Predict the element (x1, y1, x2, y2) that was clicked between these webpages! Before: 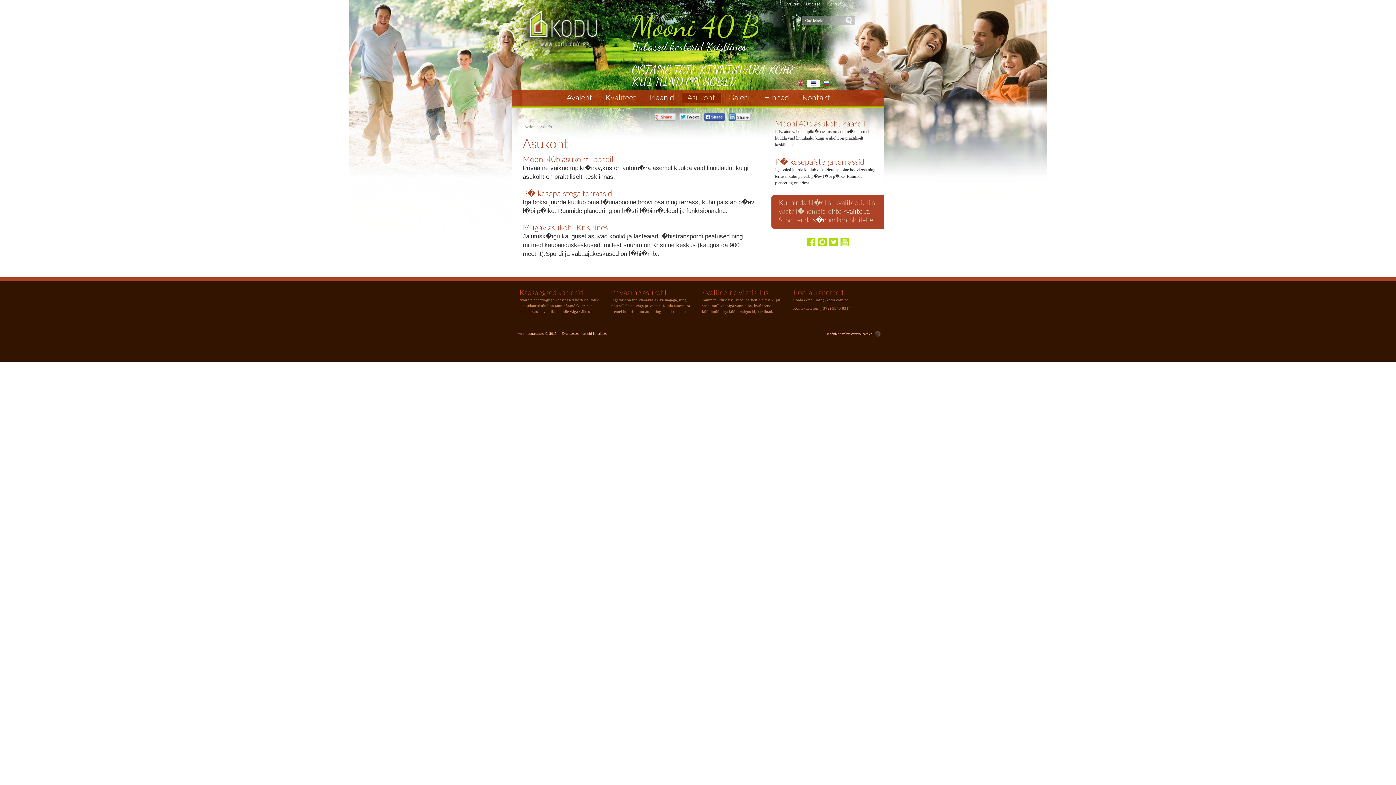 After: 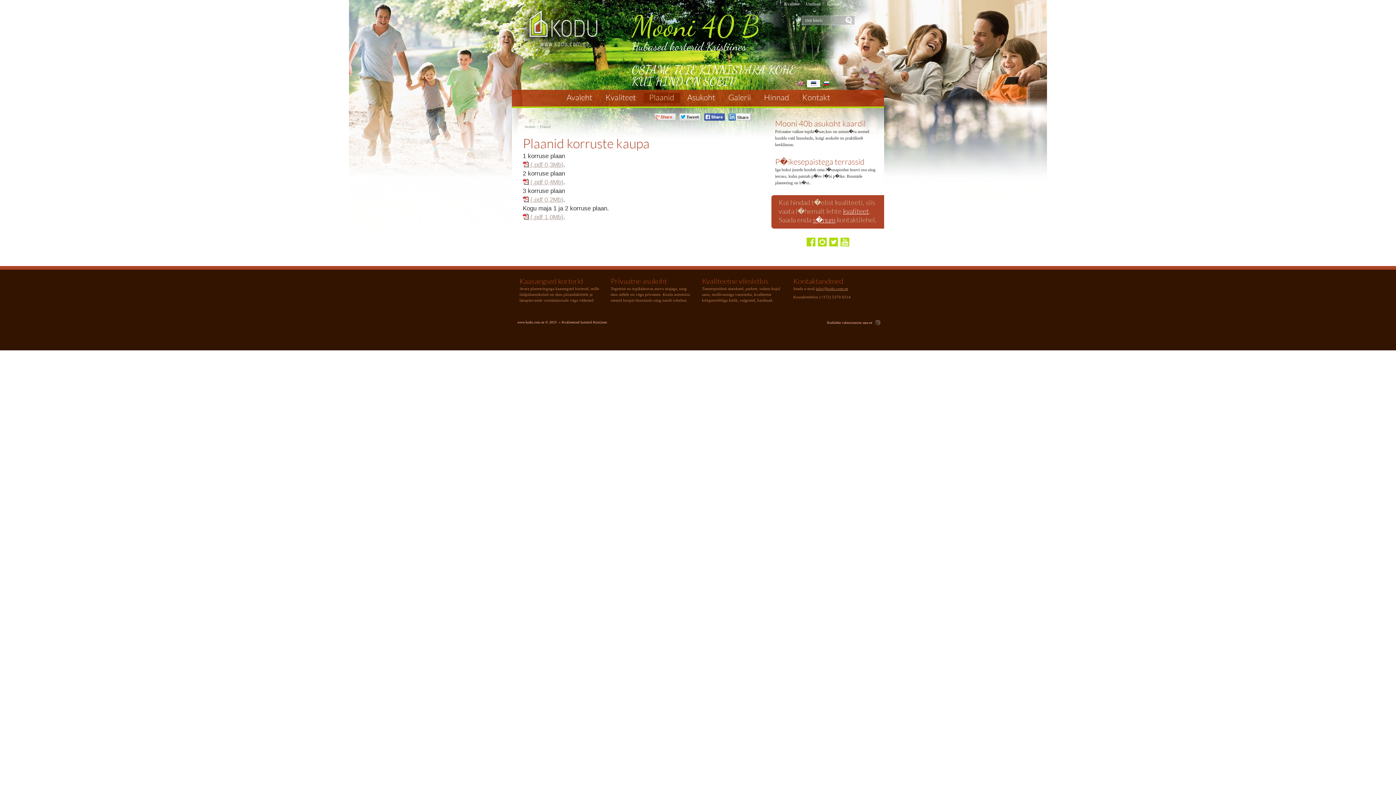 Action: bbox: (643, 92, 680, 103) label: Plaanid